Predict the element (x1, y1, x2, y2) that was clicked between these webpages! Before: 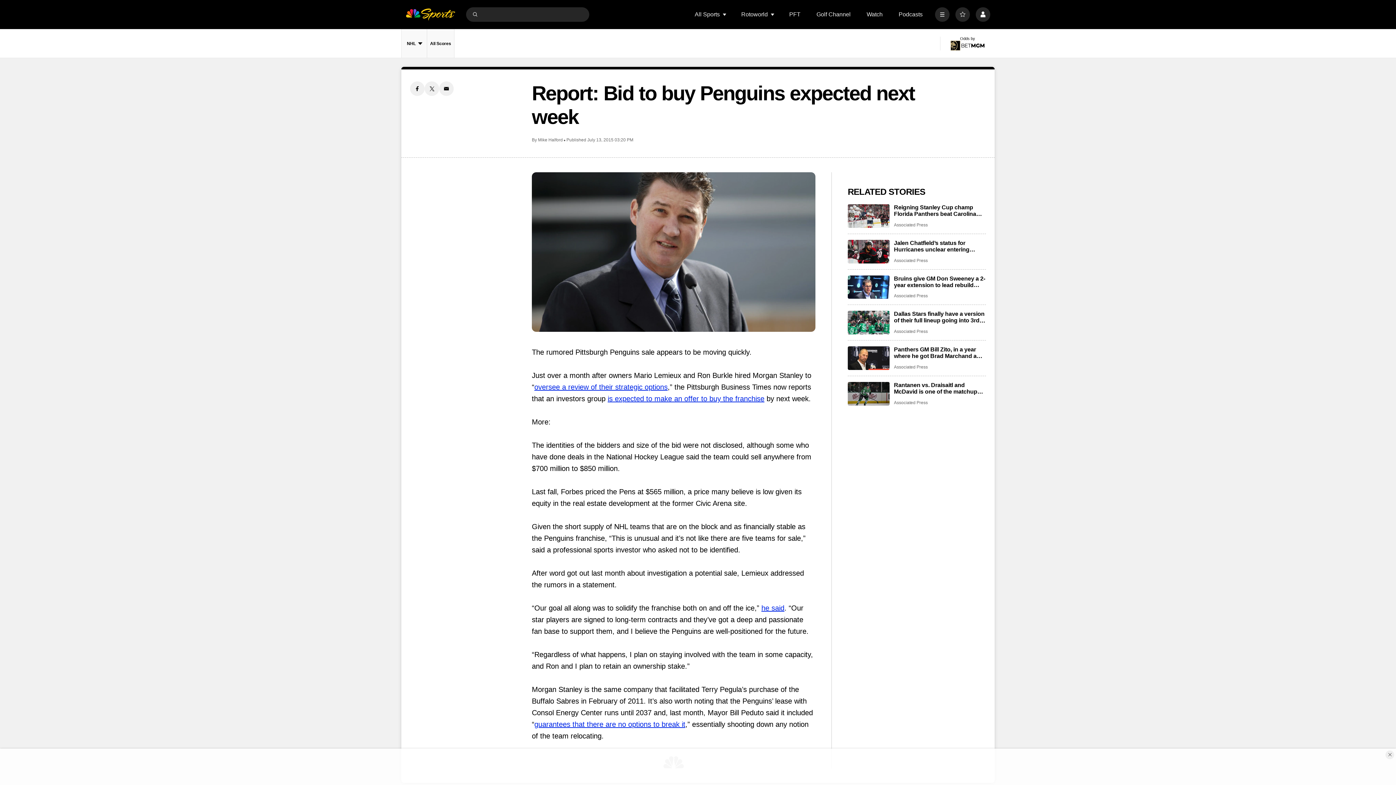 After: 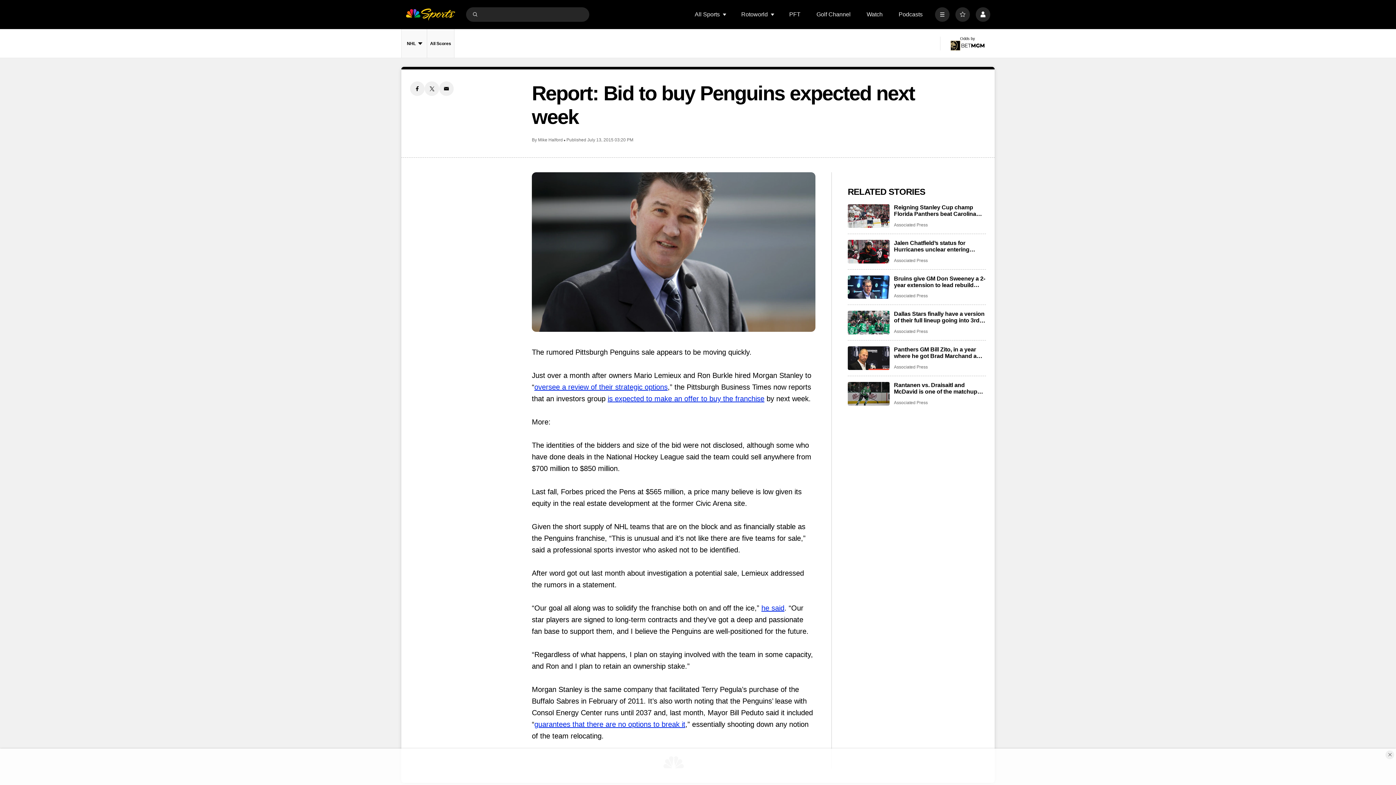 Action: bbox: (424, 81, 439, 96) label: Twitter share